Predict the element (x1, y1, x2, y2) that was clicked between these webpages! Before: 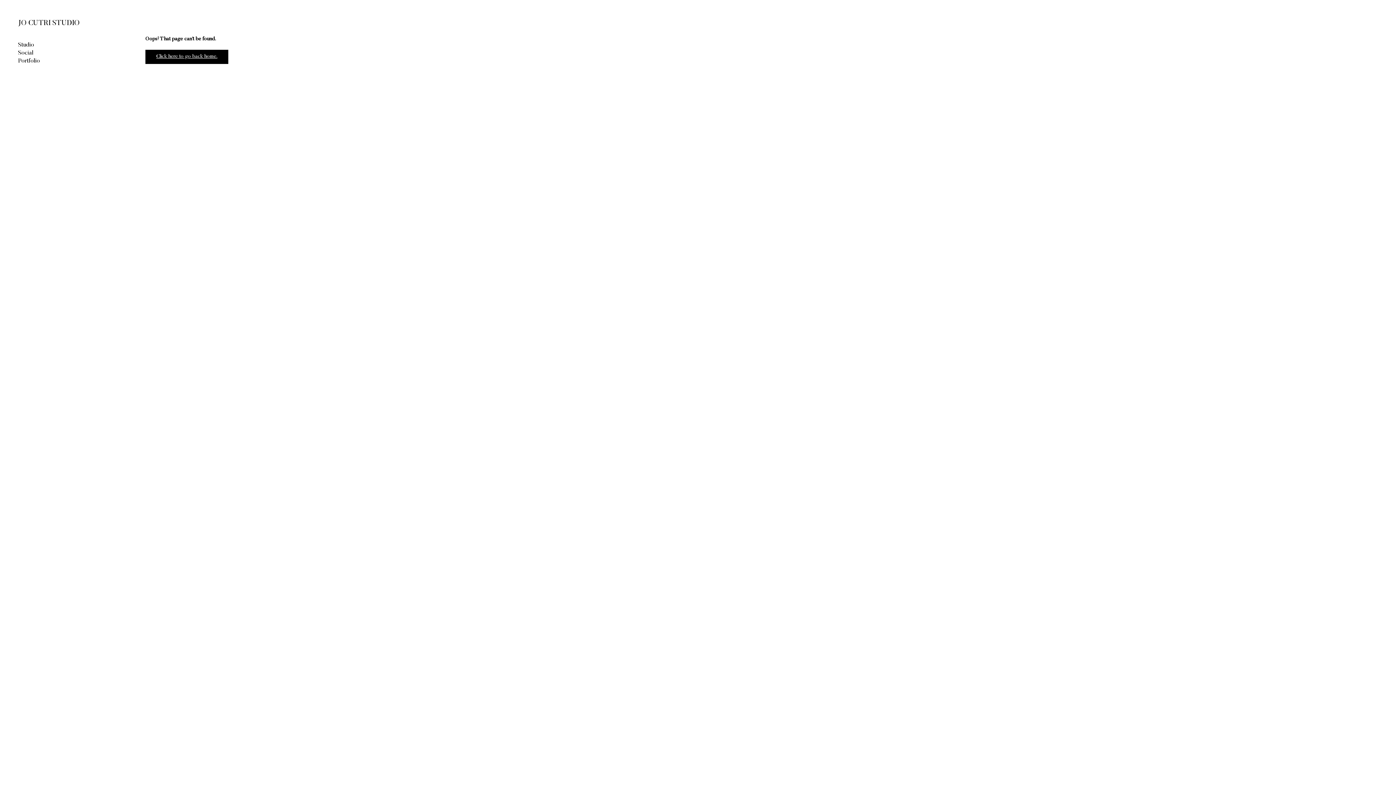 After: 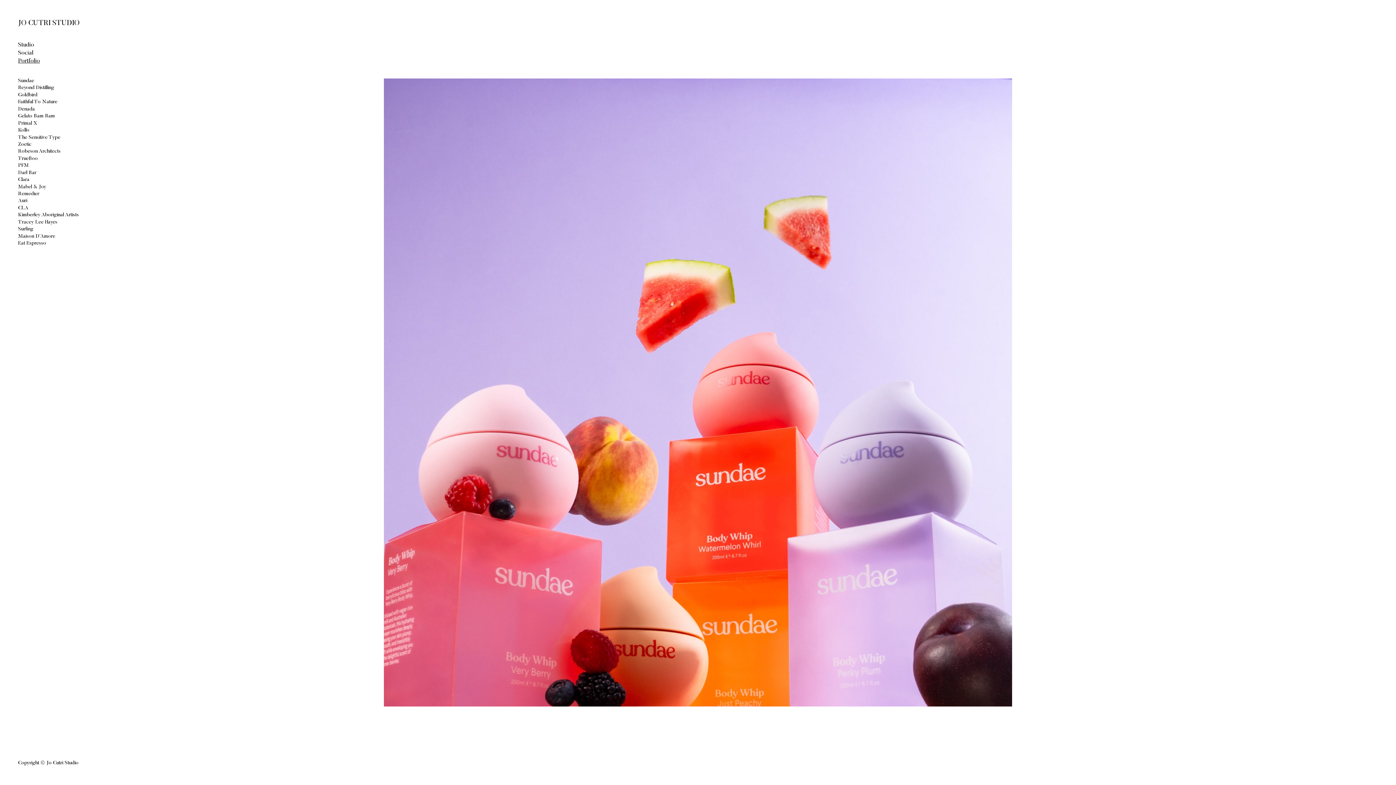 Action: label: Click here to go back home. bbox: (145, 49, 228, 64)